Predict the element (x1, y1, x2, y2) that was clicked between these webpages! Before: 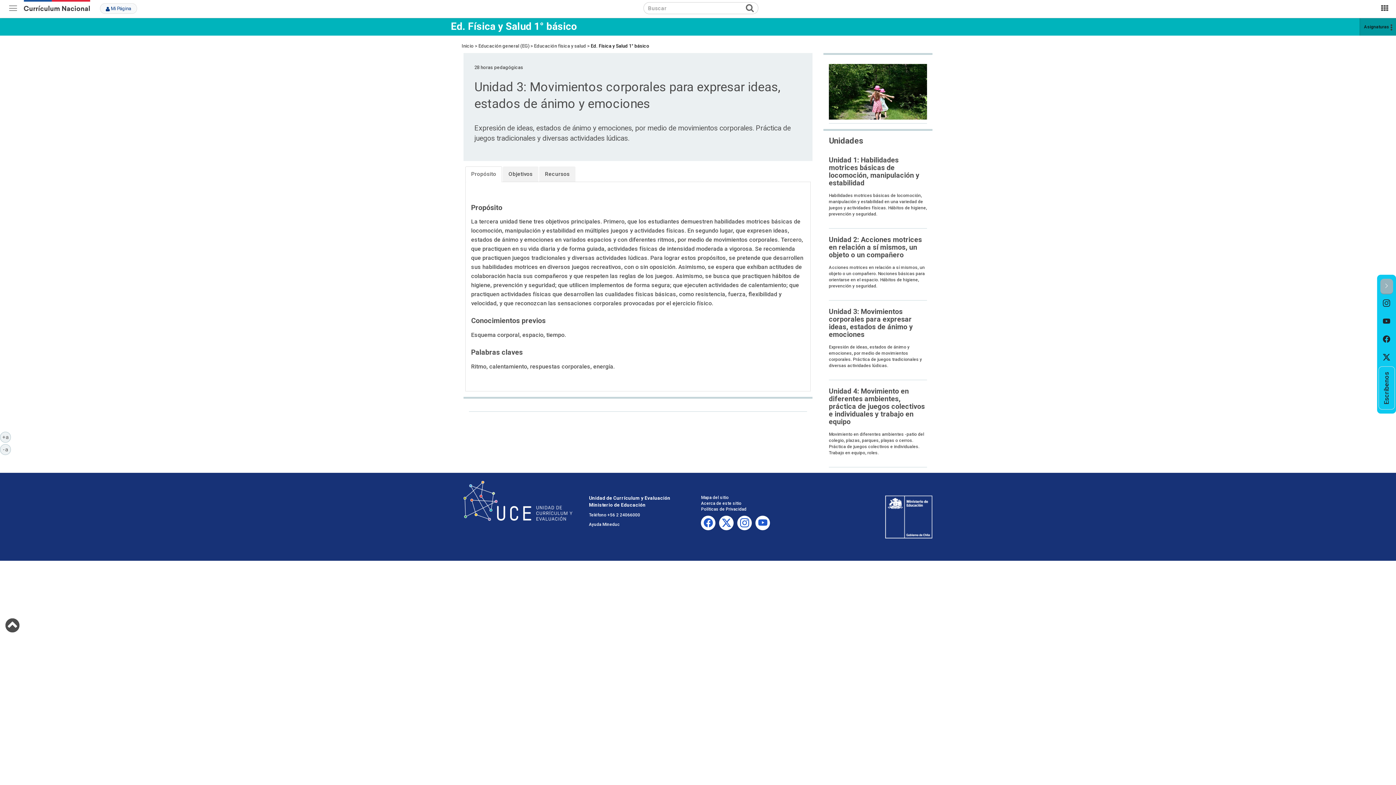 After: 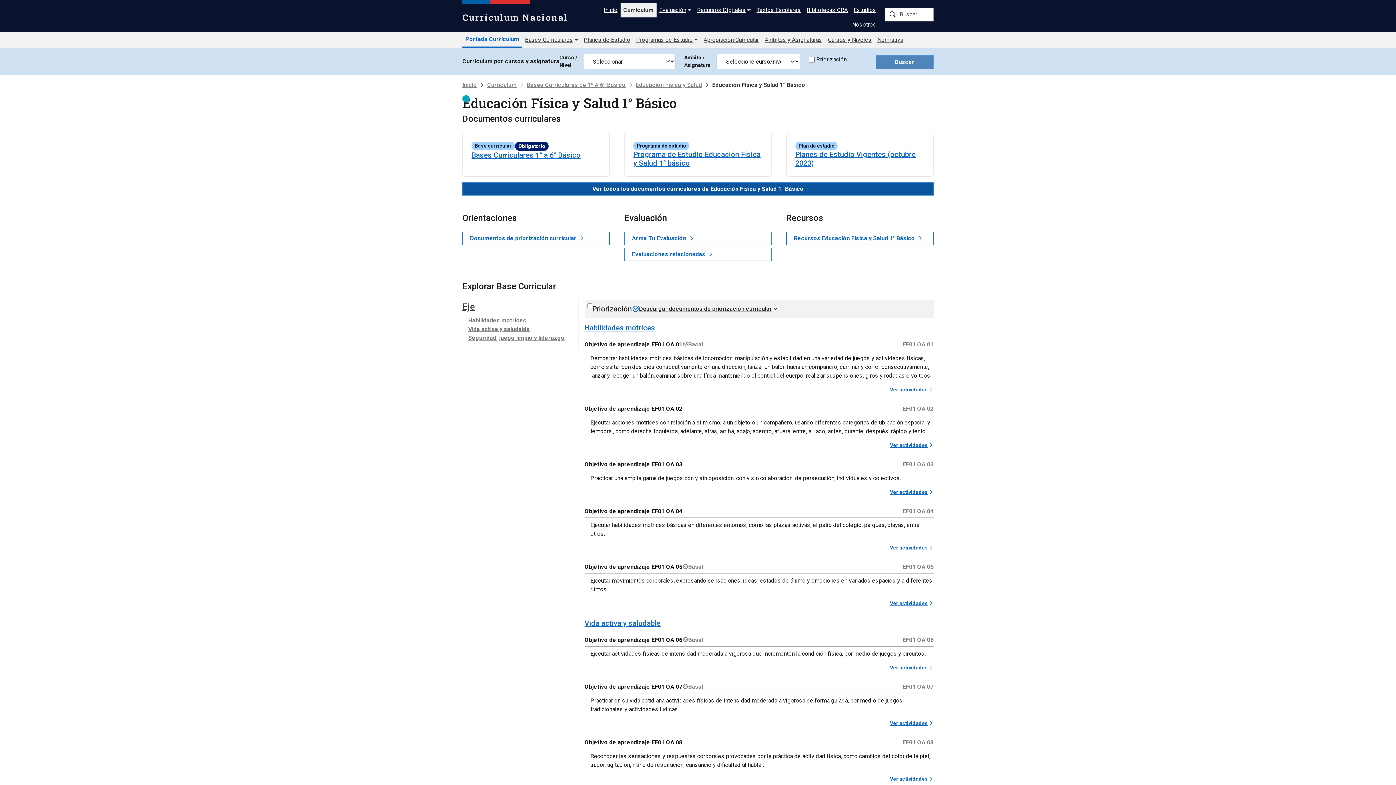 Action: label: Ed. Física y Salud 1° básico bbox: (447, 18, 949, 35)